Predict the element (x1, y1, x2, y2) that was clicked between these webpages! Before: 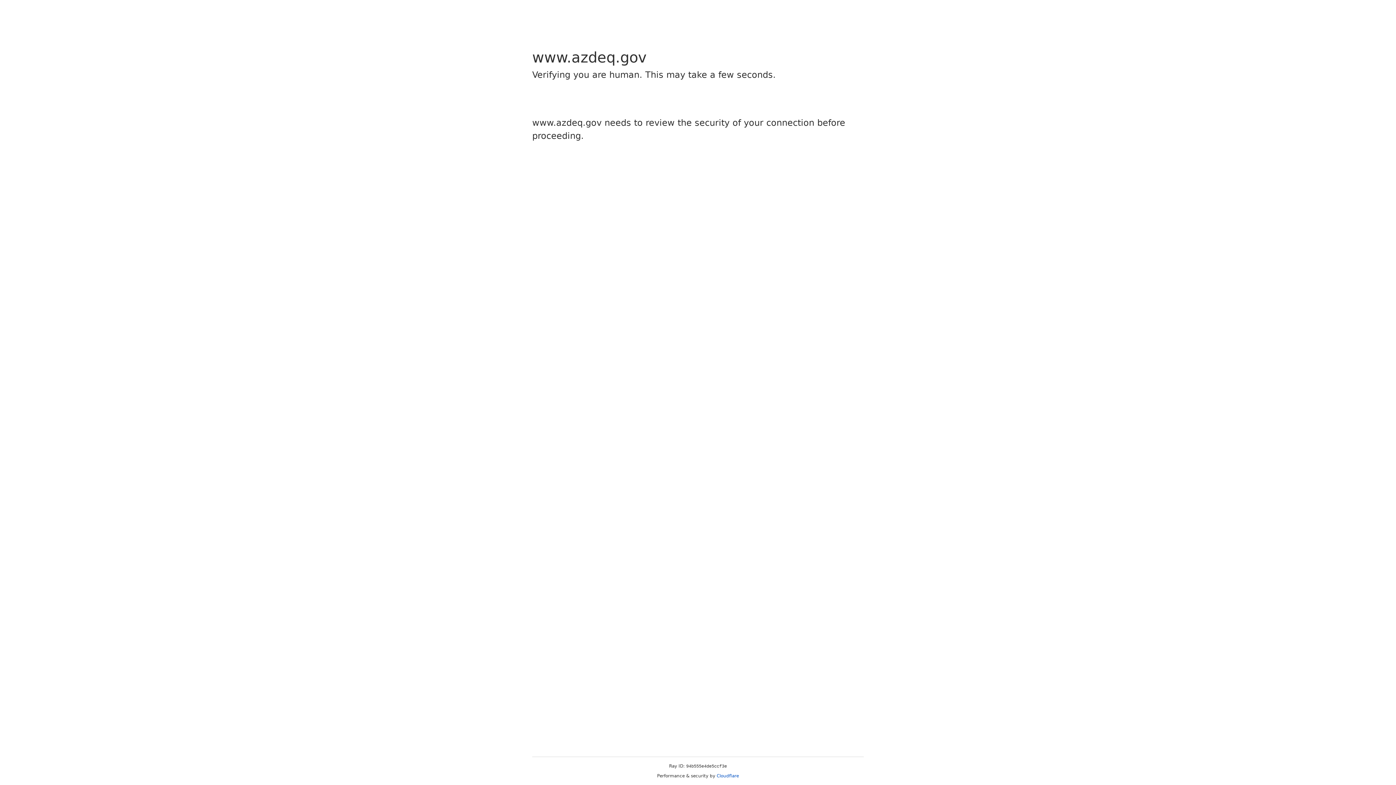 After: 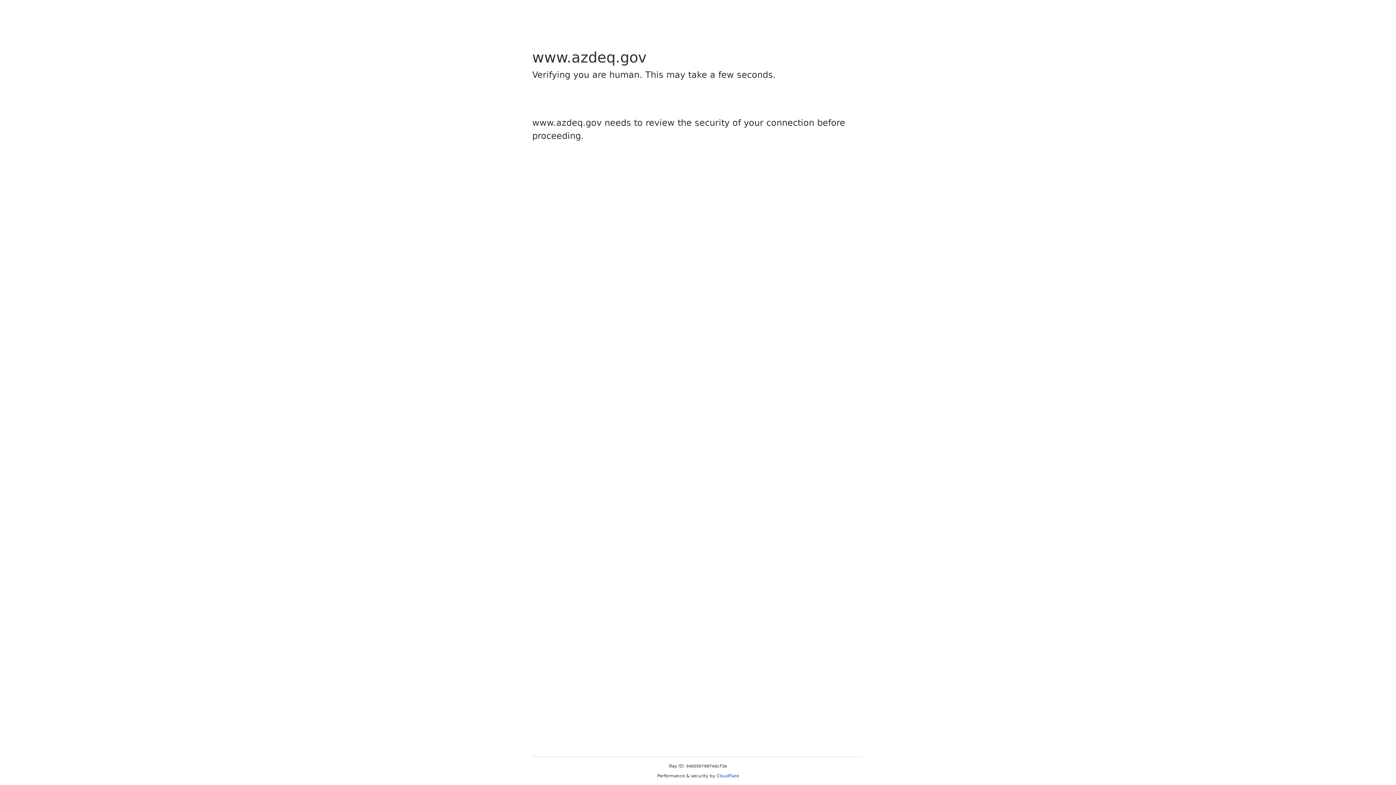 Action: label: Cloudflare bbox: (716, 773, 739, 778)